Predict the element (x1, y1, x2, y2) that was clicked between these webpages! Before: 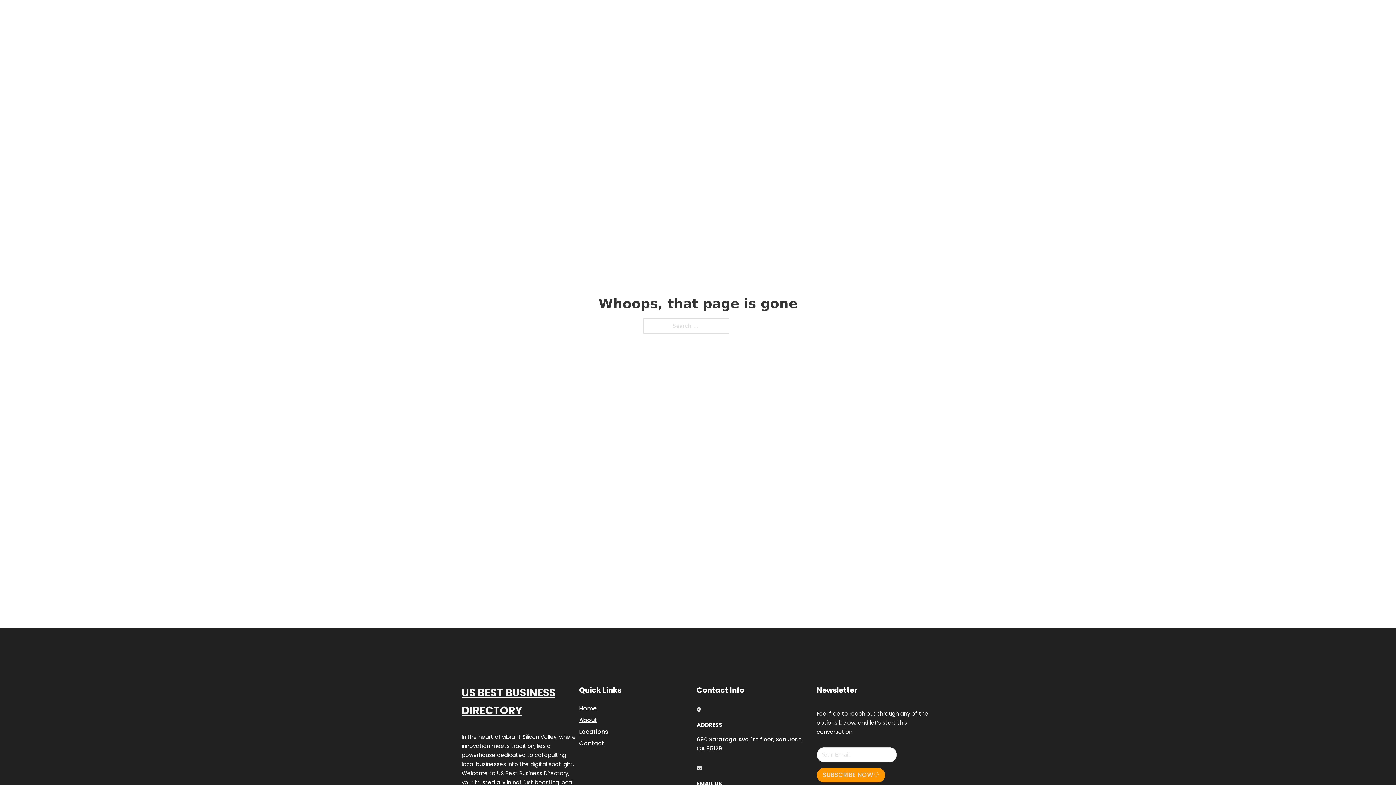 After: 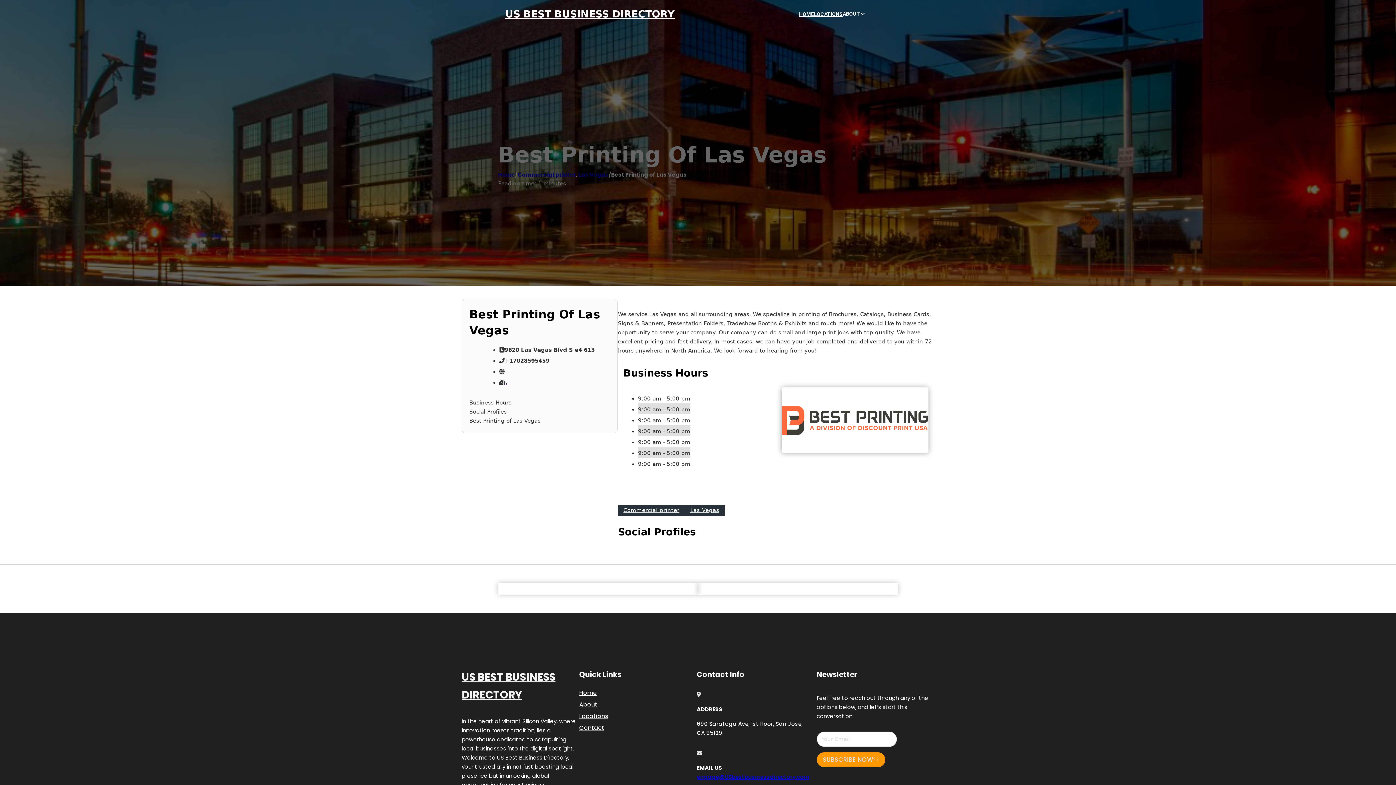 Action: label: US BEST BUSINESS DIRECTORY bbox: (461, 684, 579, 719)